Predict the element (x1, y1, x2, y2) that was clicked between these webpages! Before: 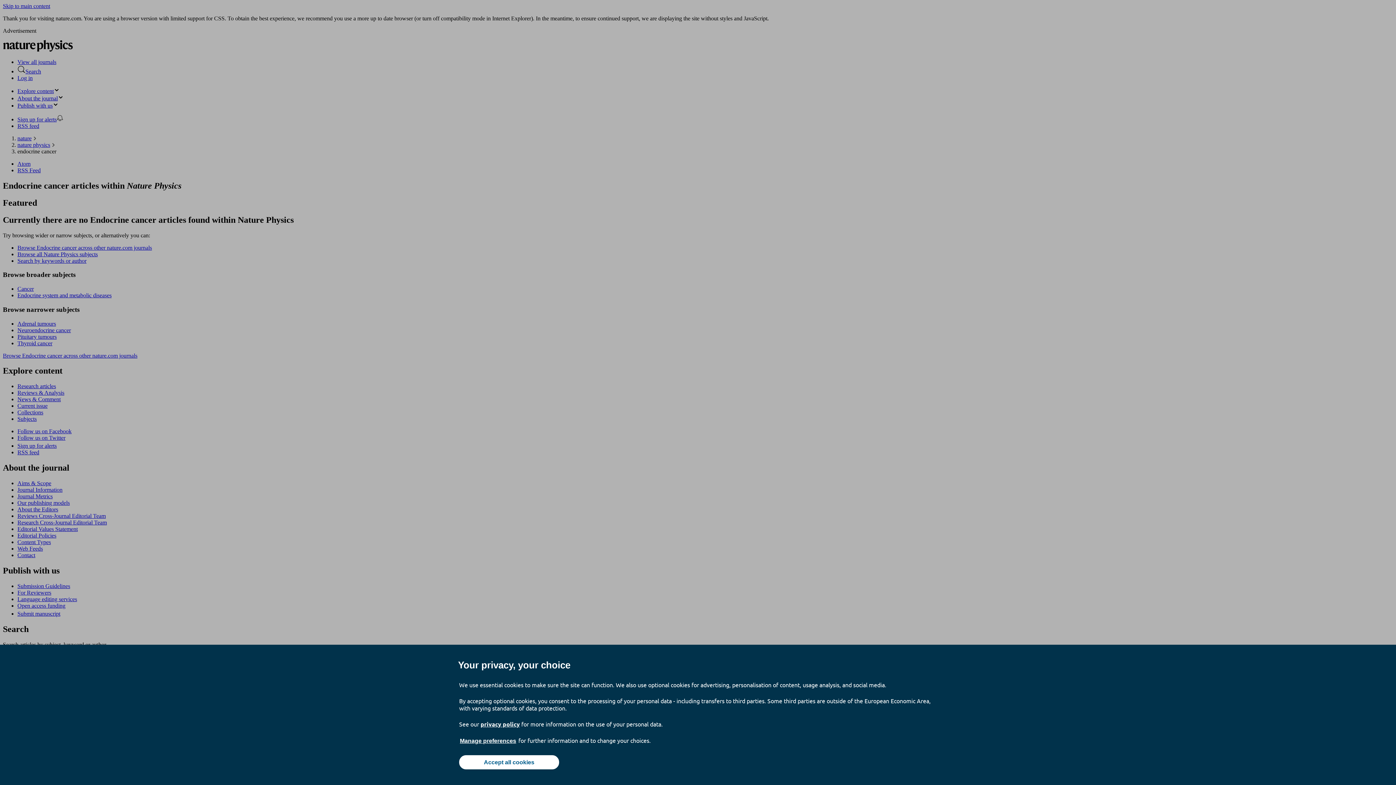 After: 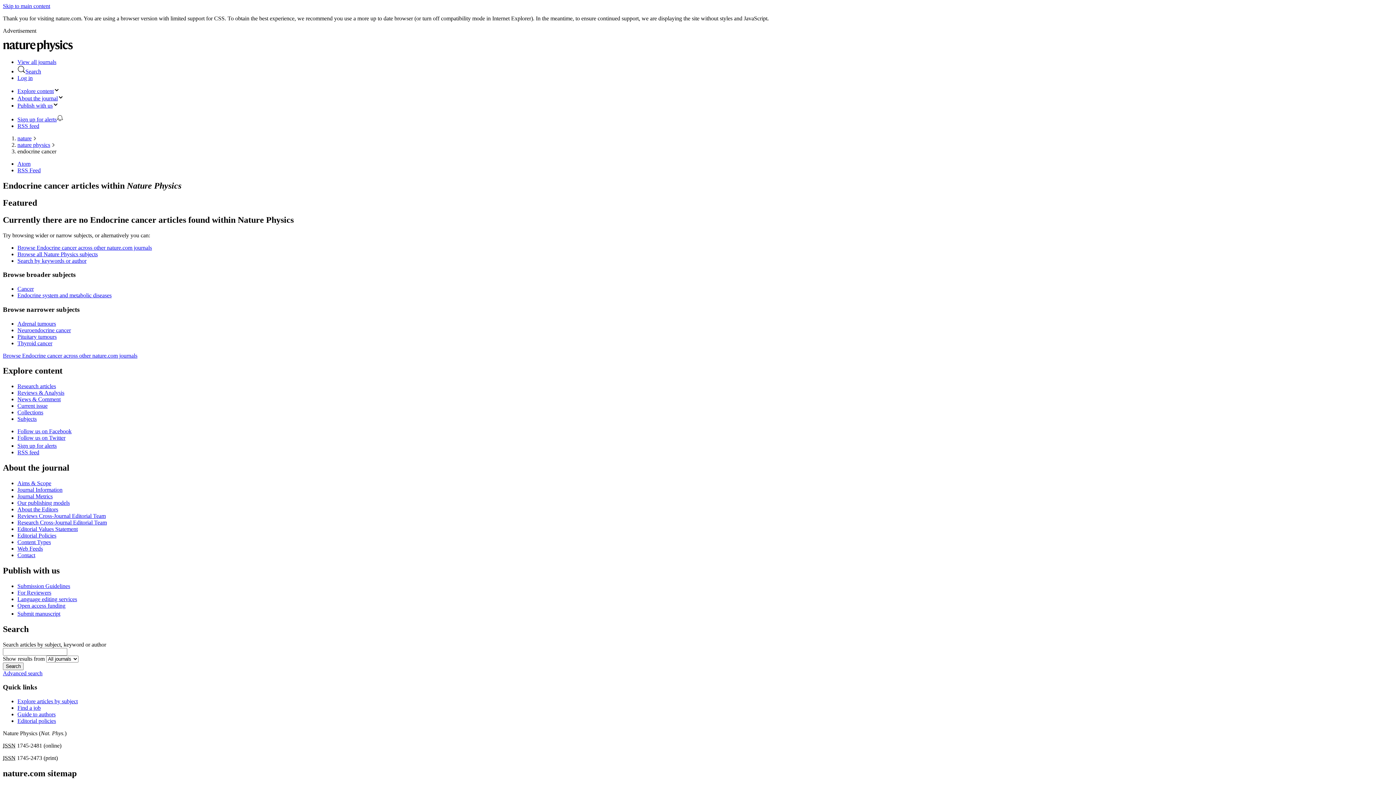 Action: label: Accept all cookies bbox: (459, 755, 559, 769)